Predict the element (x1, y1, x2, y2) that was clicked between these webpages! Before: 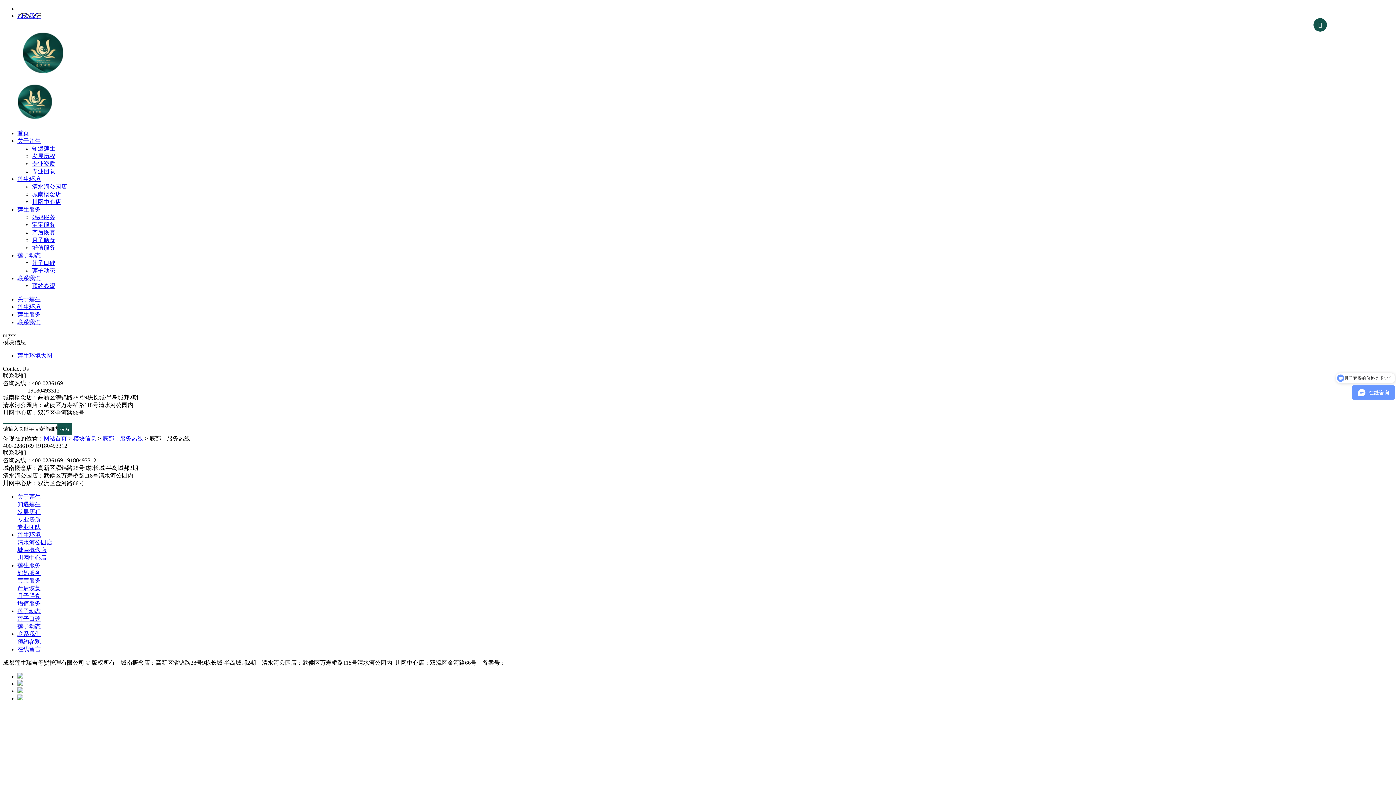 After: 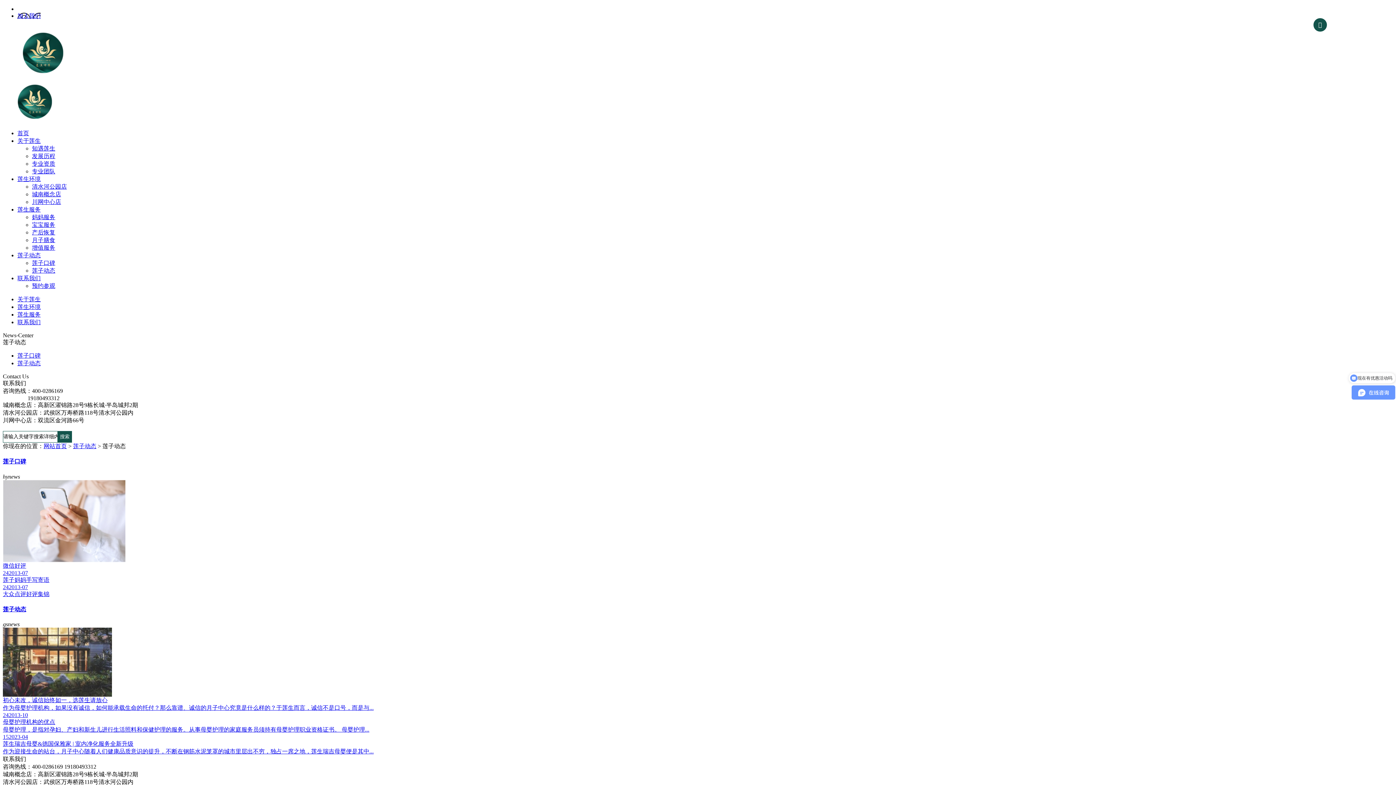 Action: bbox: (17, 608, 40, 614) label: 莲子动态